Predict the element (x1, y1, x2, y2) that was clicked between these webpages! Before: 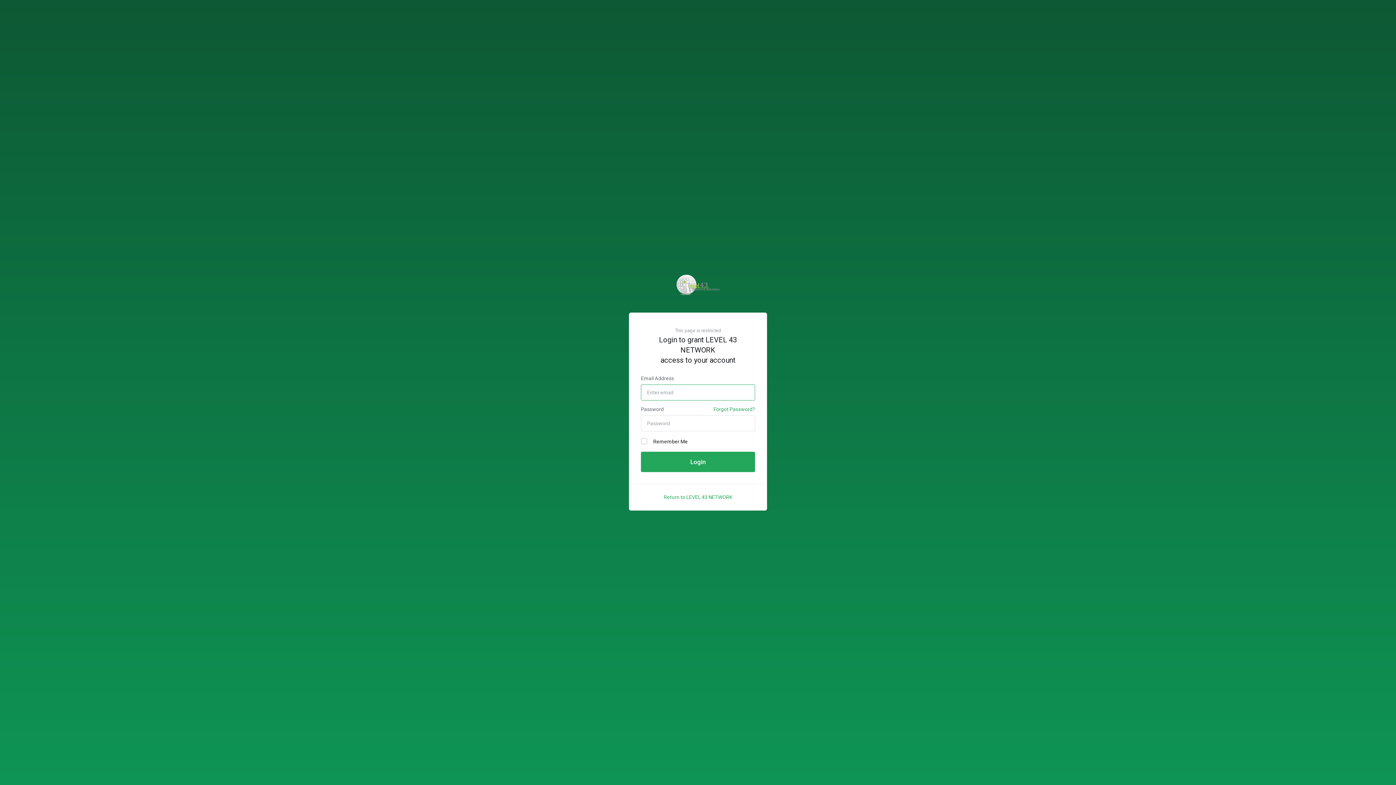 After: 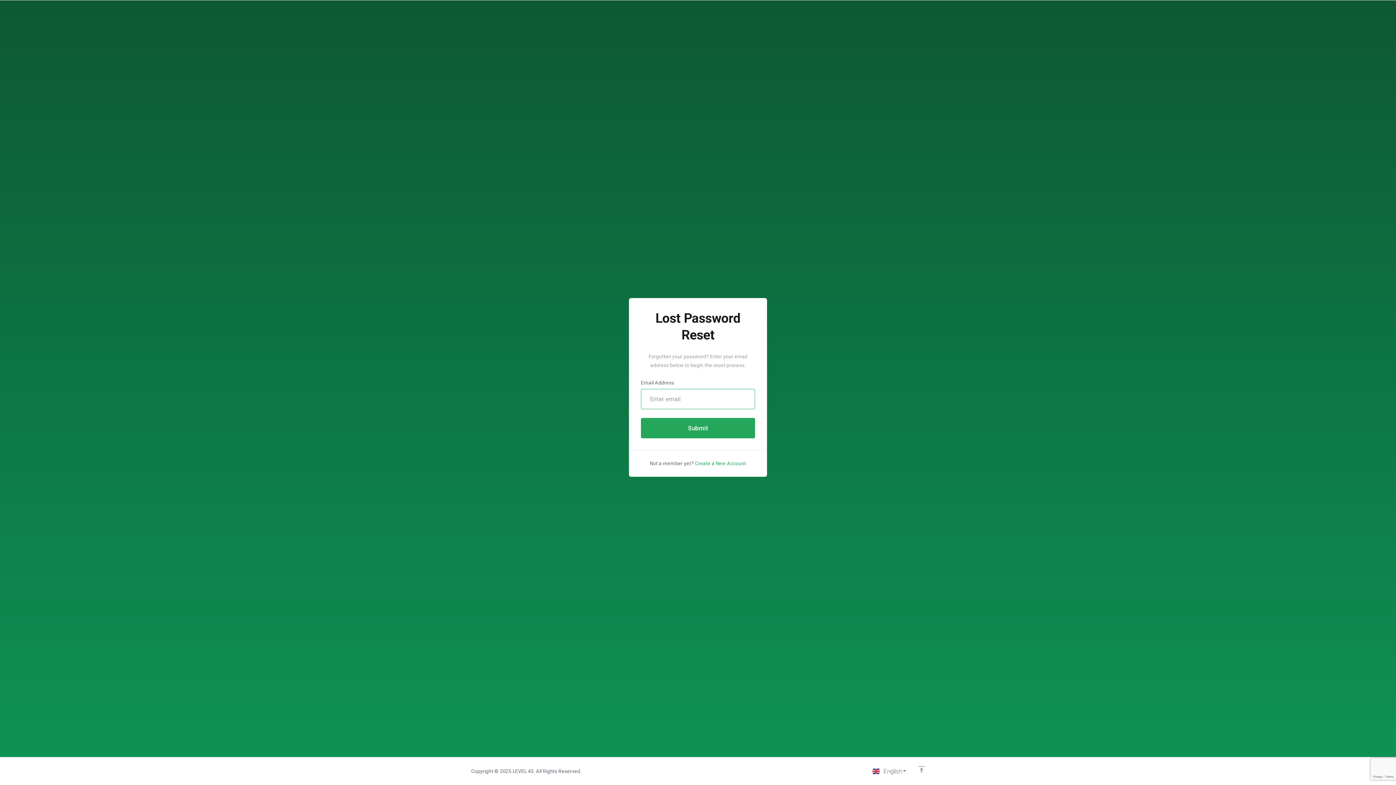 Action: bbox: (713, 404, 755, 415) label: Forgot Password?